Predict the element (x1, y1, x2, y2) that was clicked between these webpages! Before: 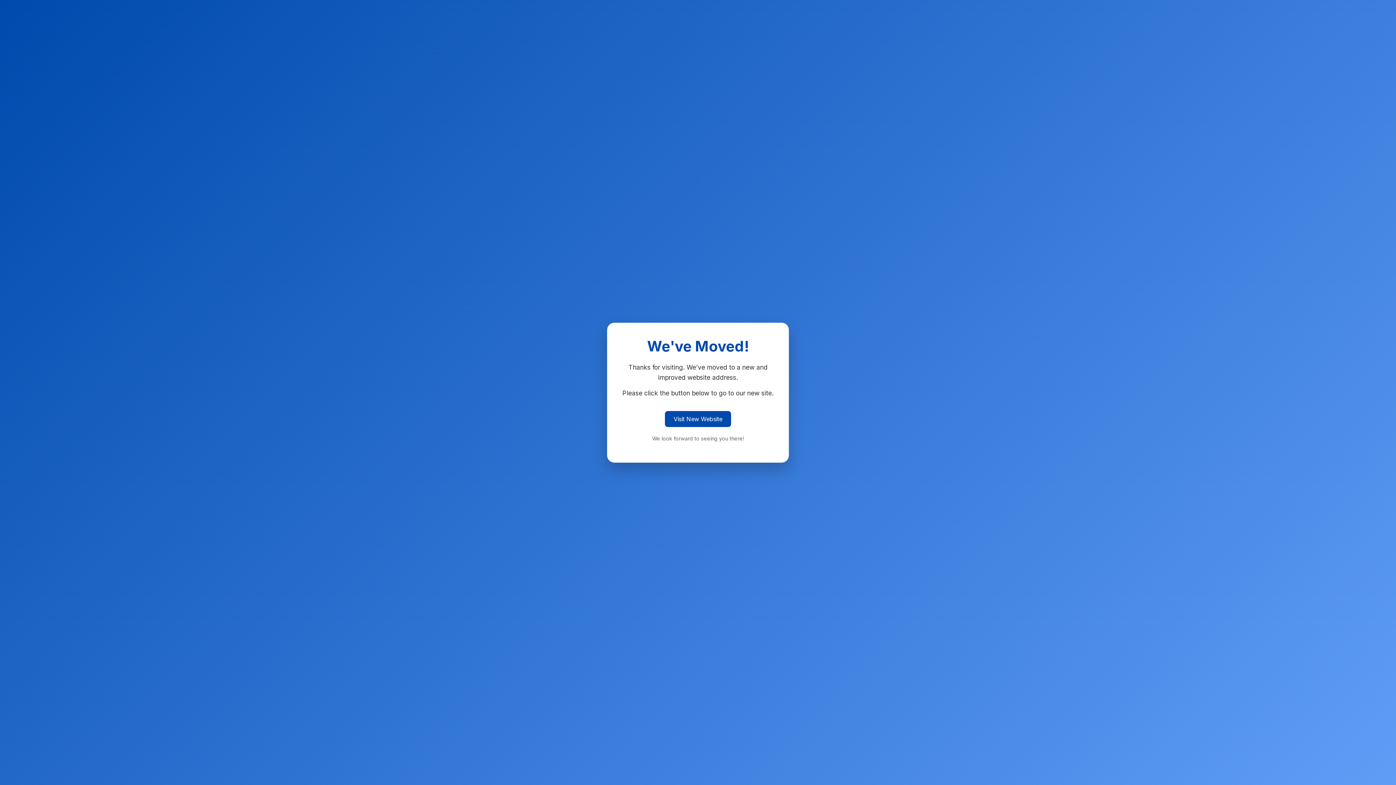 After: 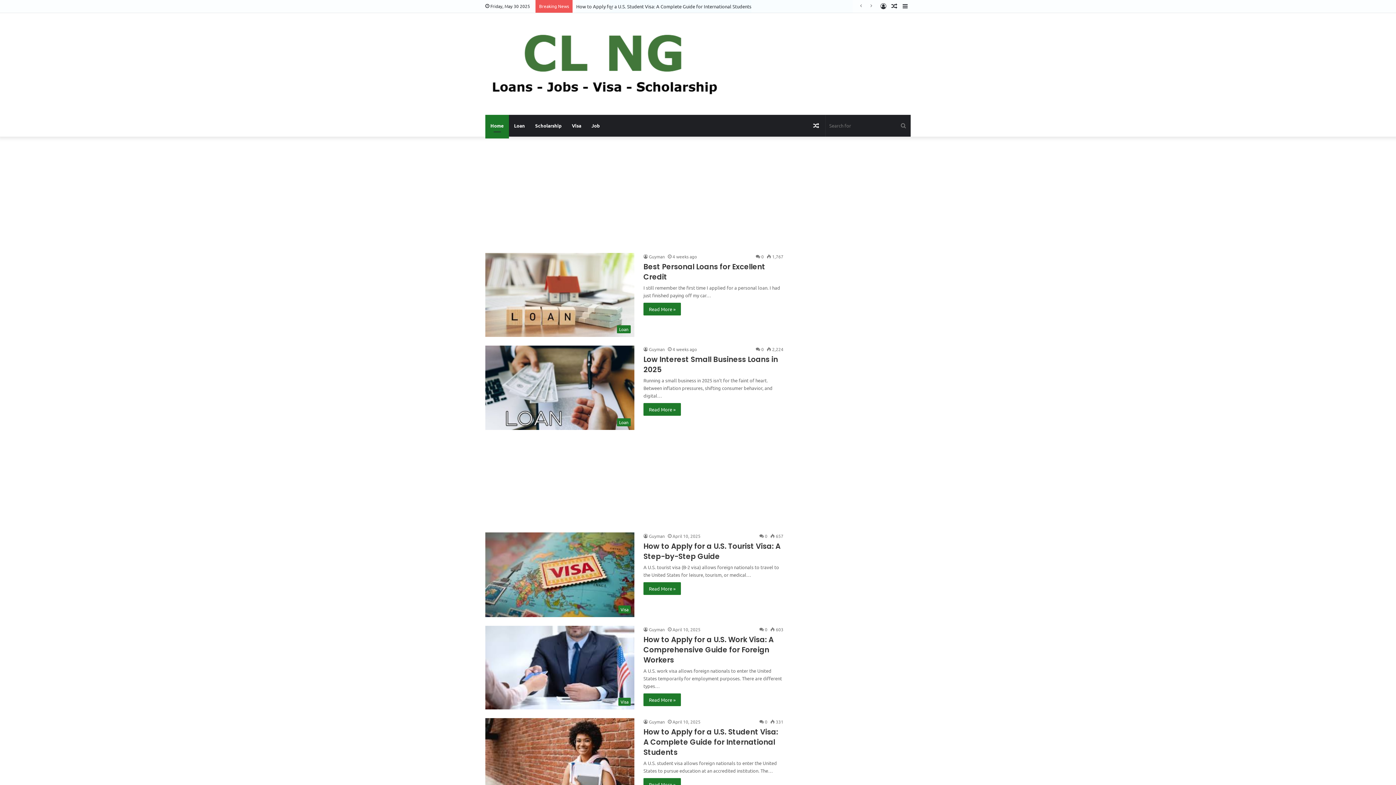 Action: label: Visit New Website bbox: (665, 411, 731, 427)